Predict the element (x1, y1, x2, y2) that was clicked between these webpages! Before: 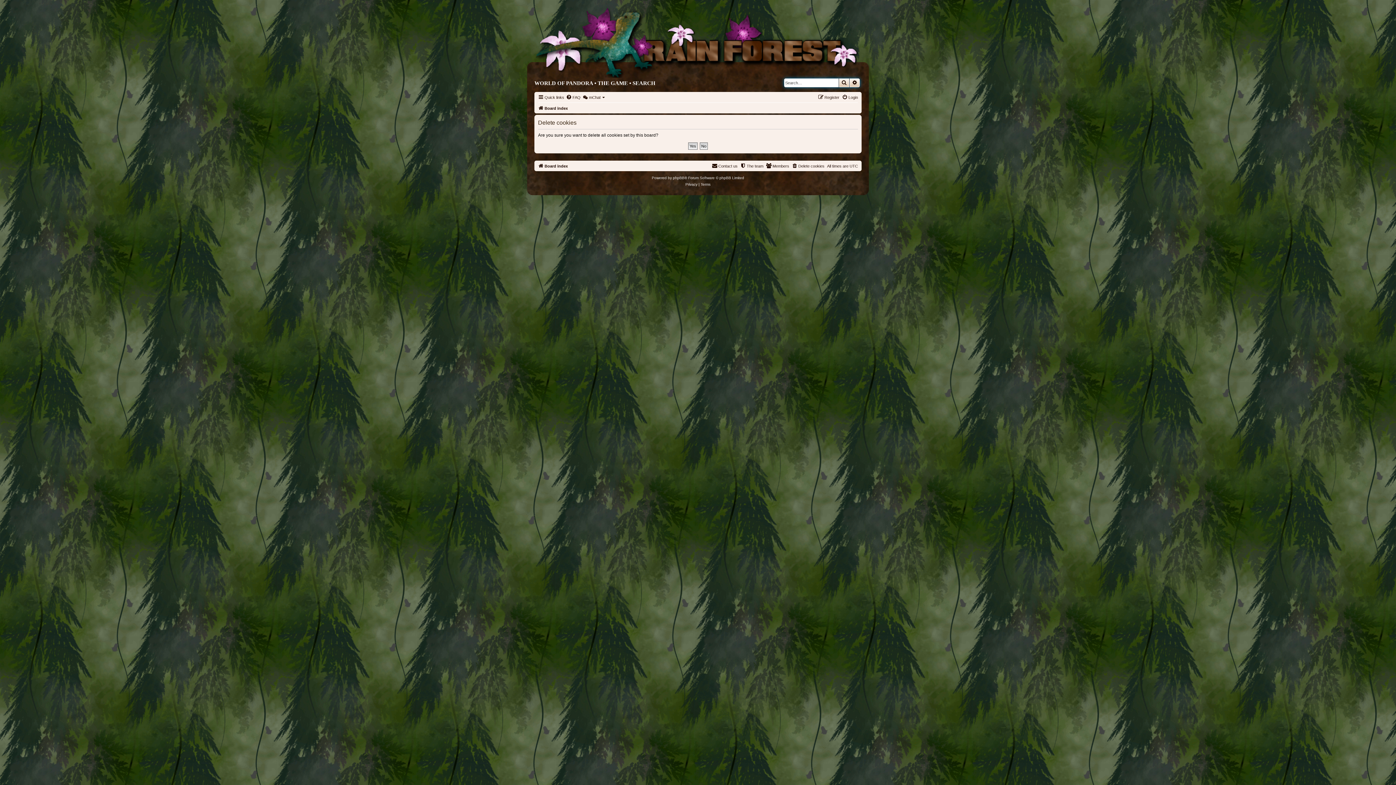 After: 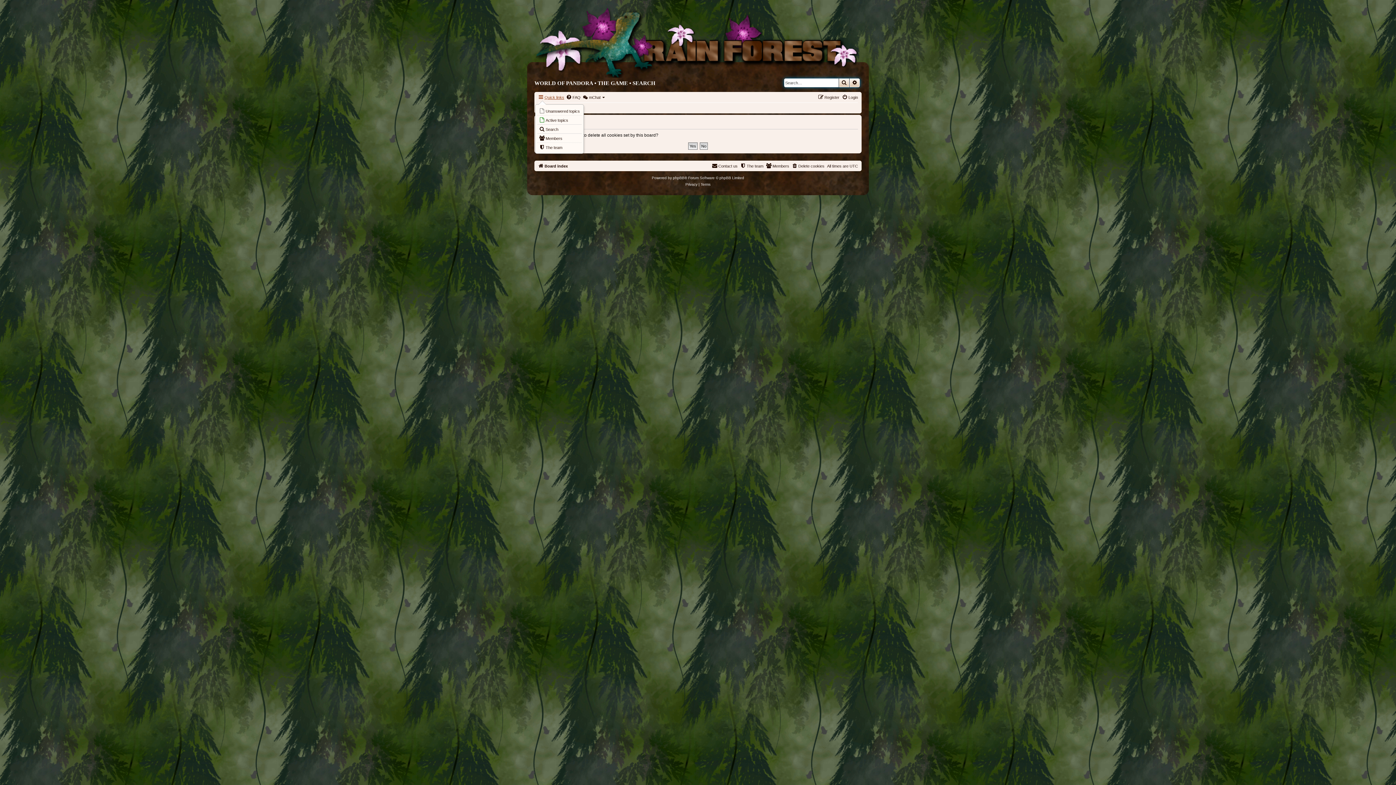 Action: bbox: (538, 93, 564, 101) label: Quick links